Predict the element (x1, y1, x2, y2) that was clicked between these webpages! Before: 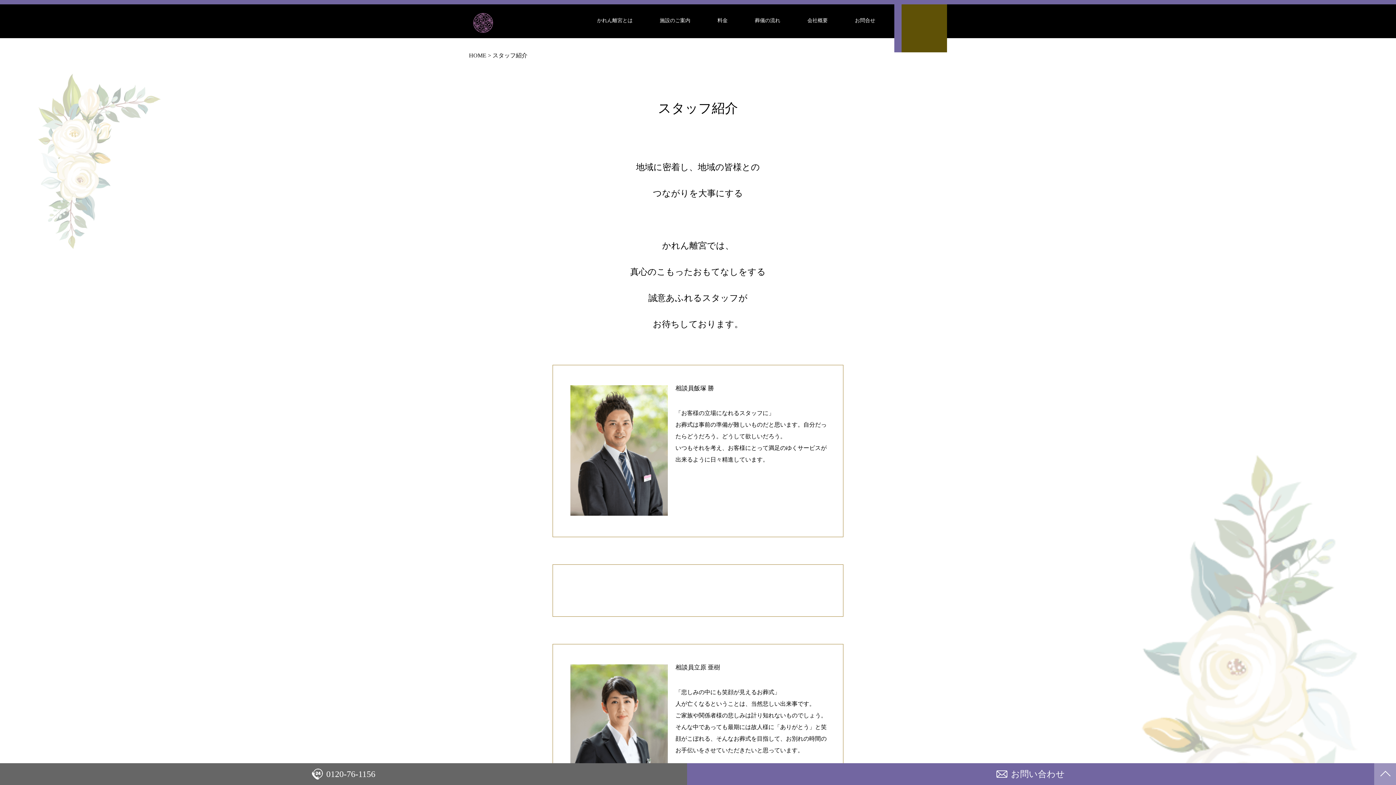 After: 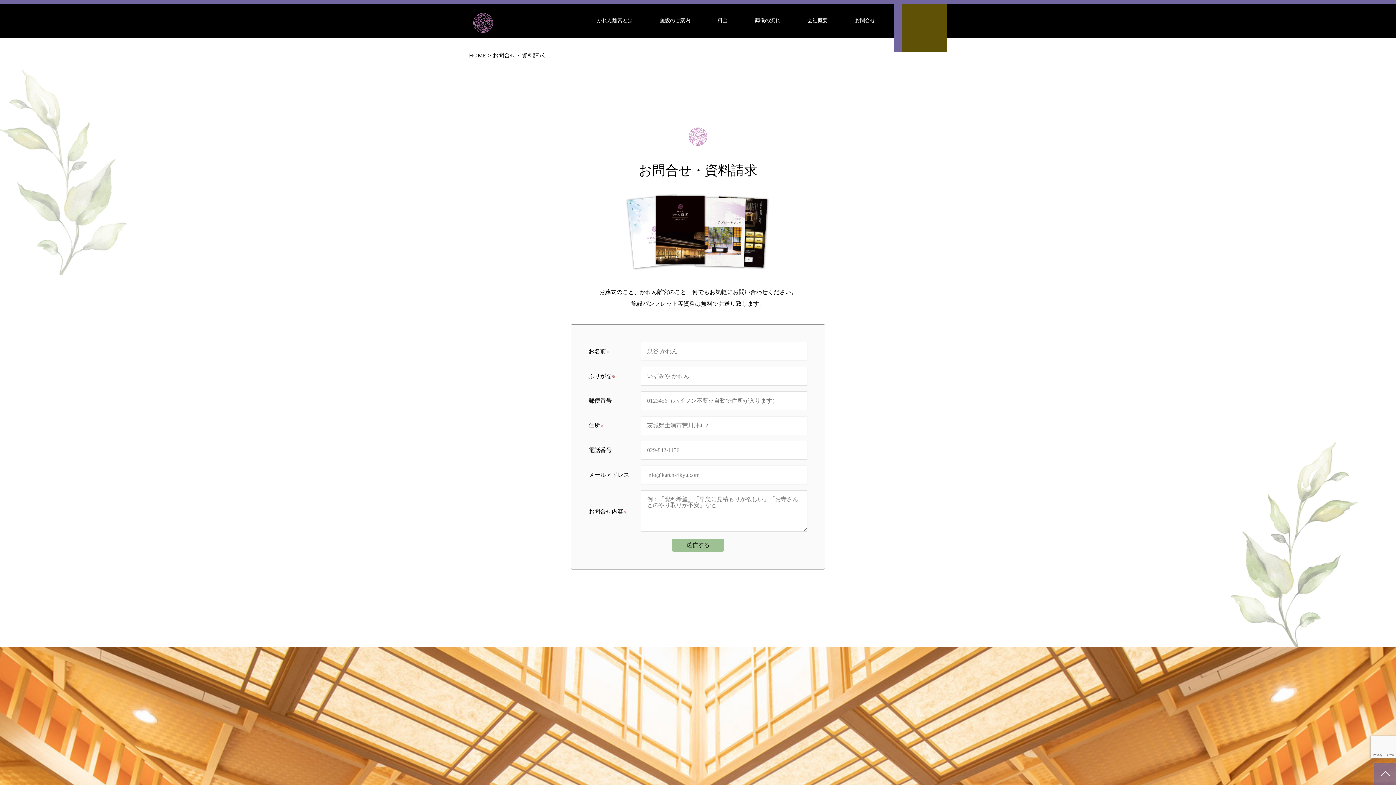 Action: bbox: (687, 763, 1374, 785) label: お問い合わせ